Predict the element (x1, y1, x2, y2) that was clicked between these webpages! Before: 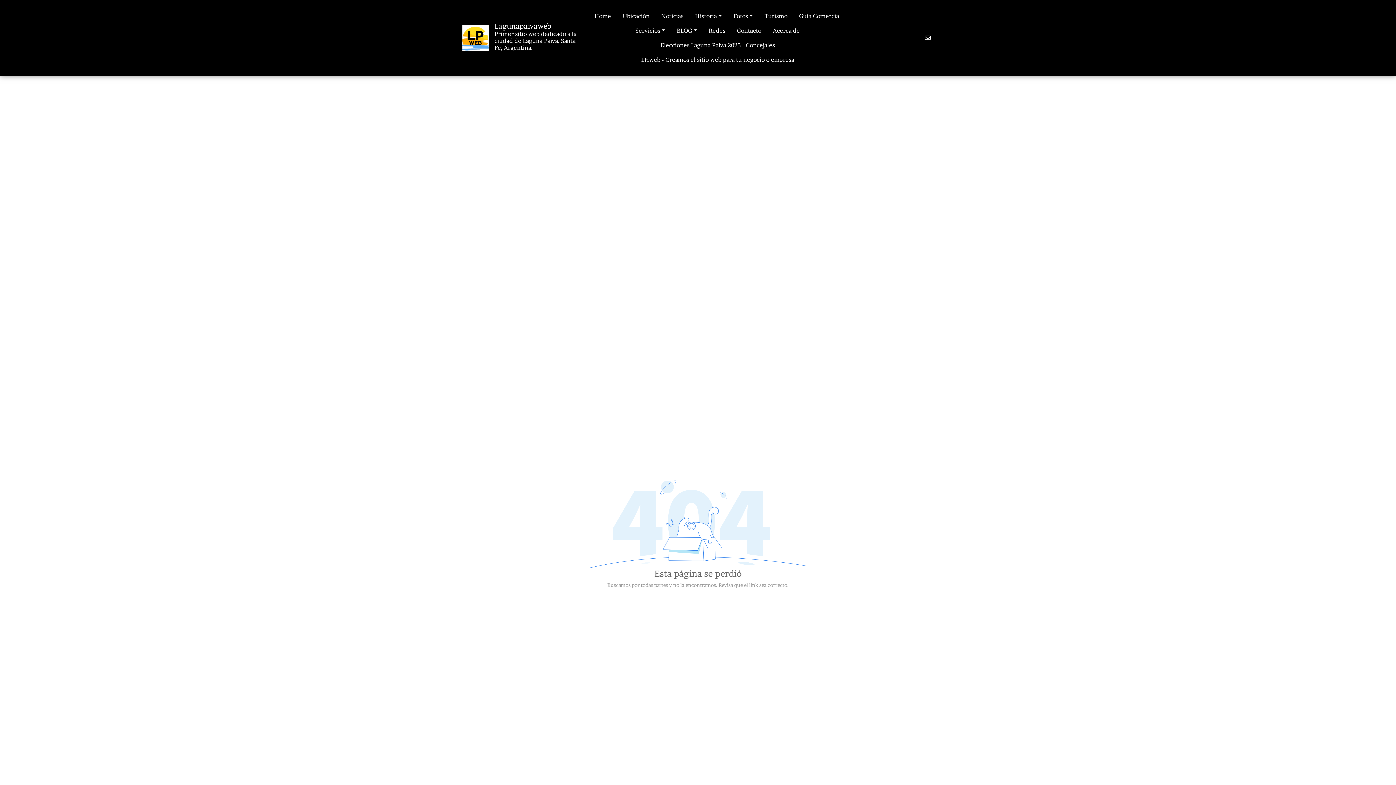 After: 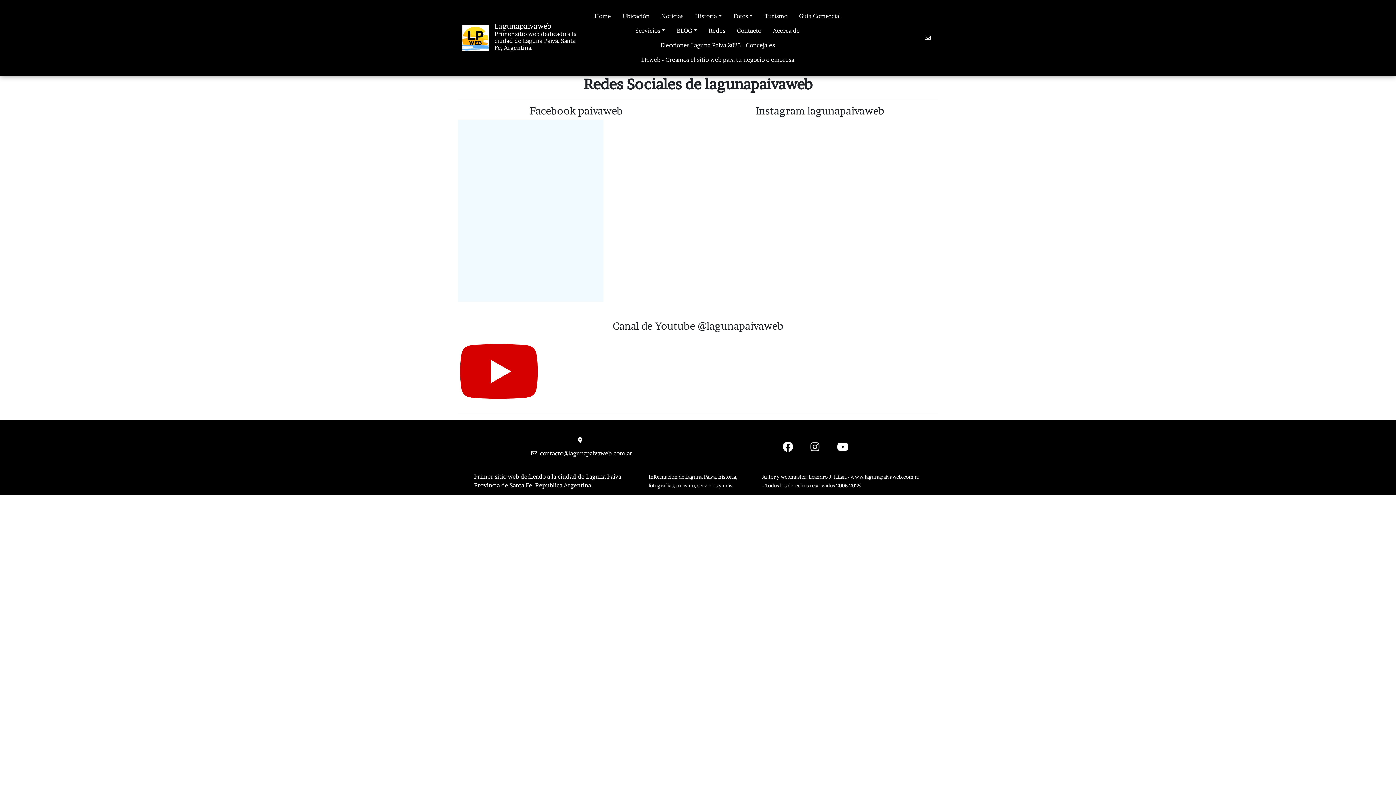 Action: label: Redes bbox: (702, 23, 731, 37)